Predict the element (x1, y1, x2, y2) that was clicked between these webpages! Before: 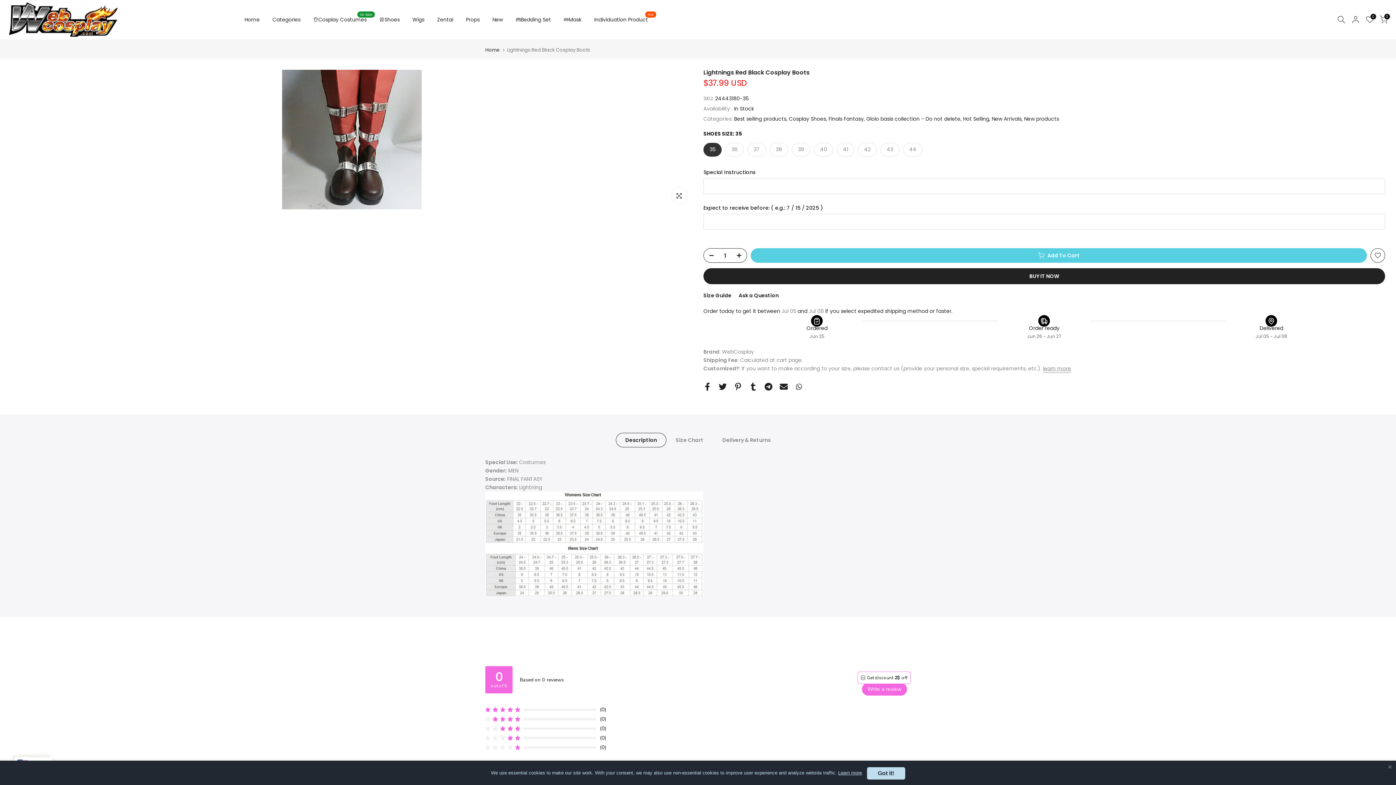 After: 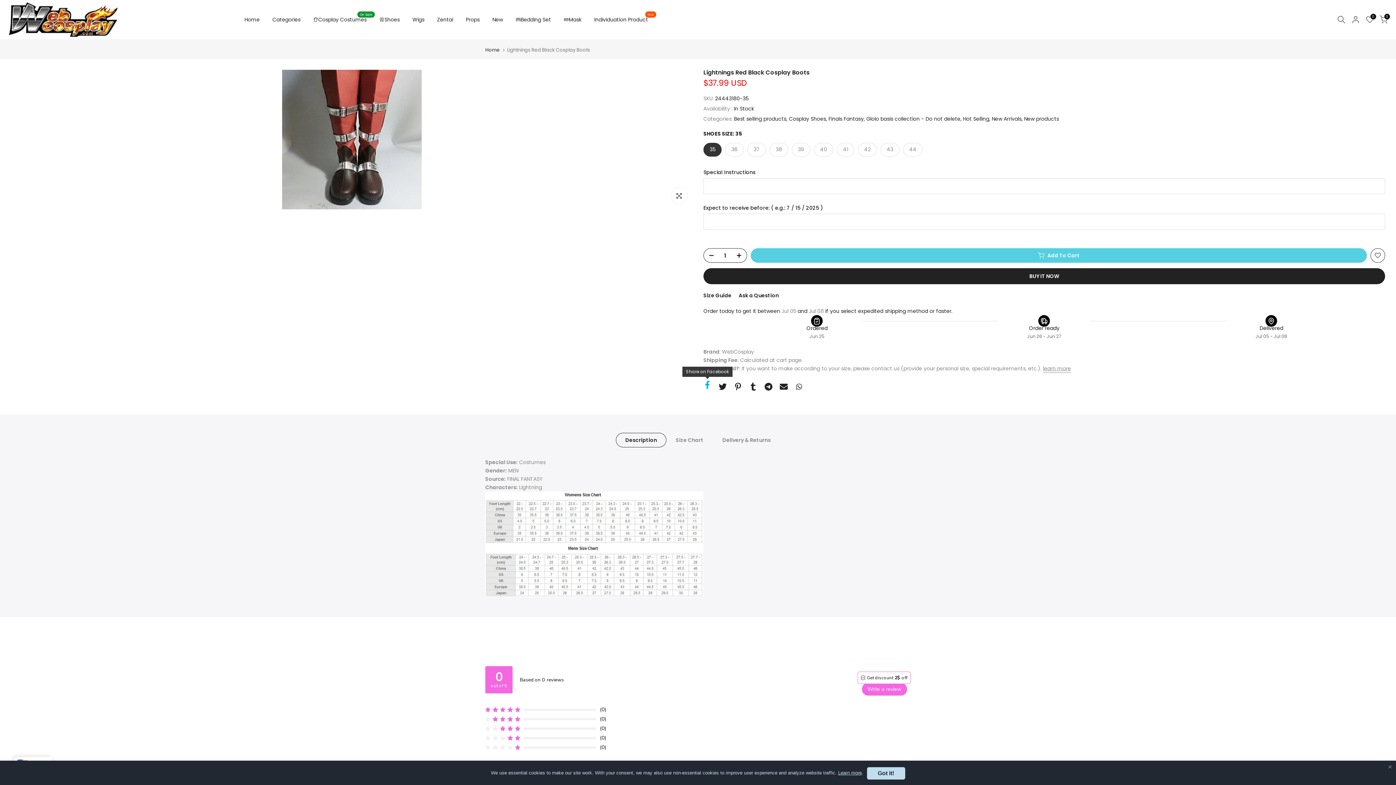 Action: bbox: (703, 380, 711, 393)